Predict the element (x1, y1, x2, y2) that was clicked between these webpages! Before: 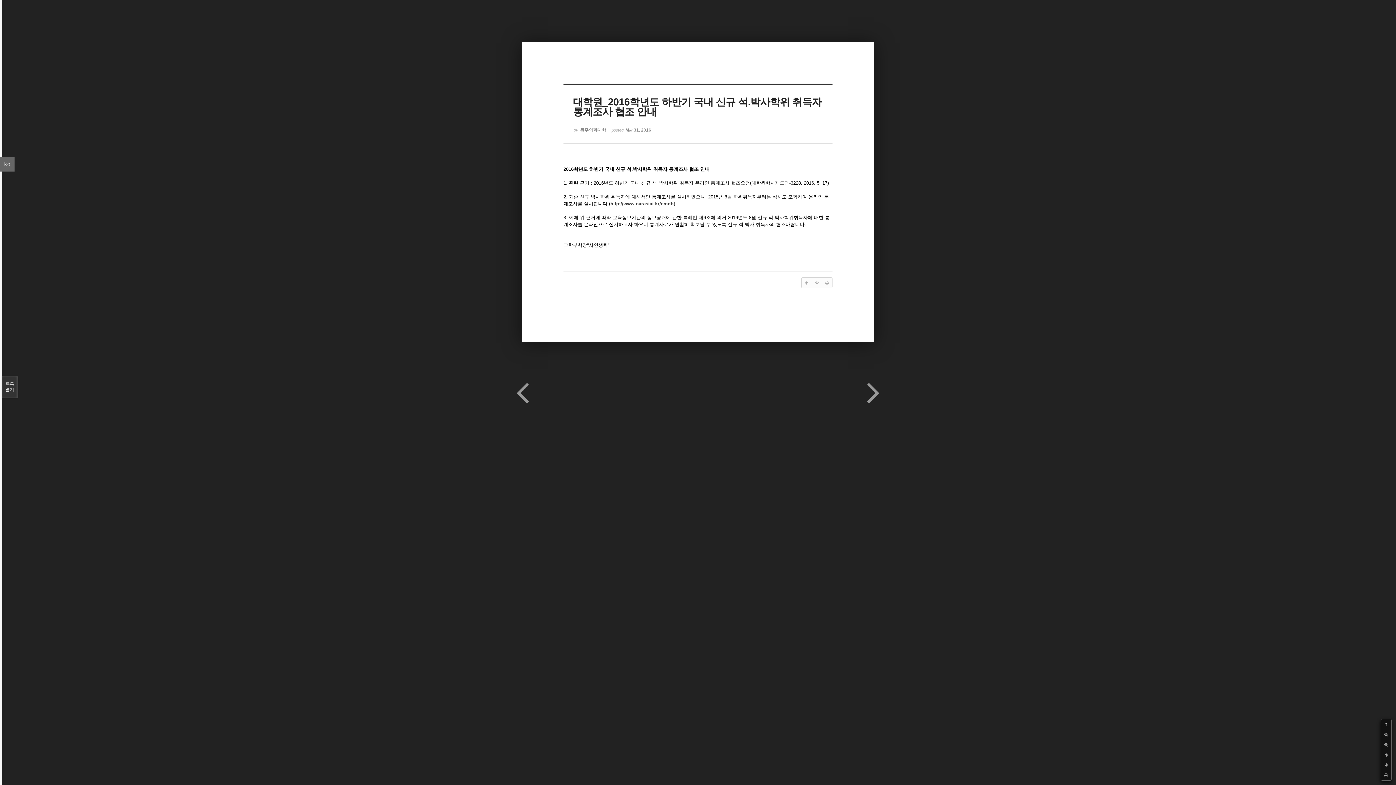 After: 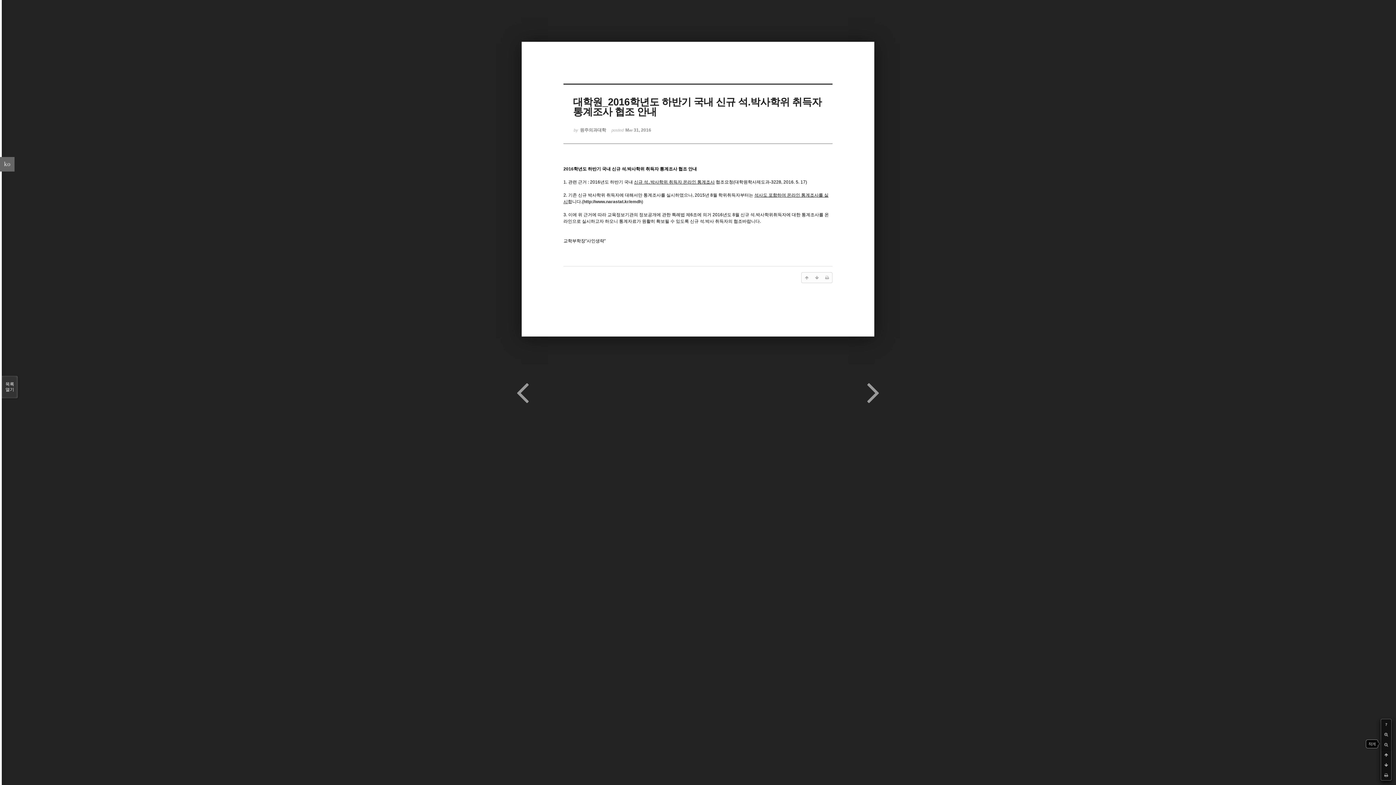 Action: bbox: (1381, 740, 1391, 750)